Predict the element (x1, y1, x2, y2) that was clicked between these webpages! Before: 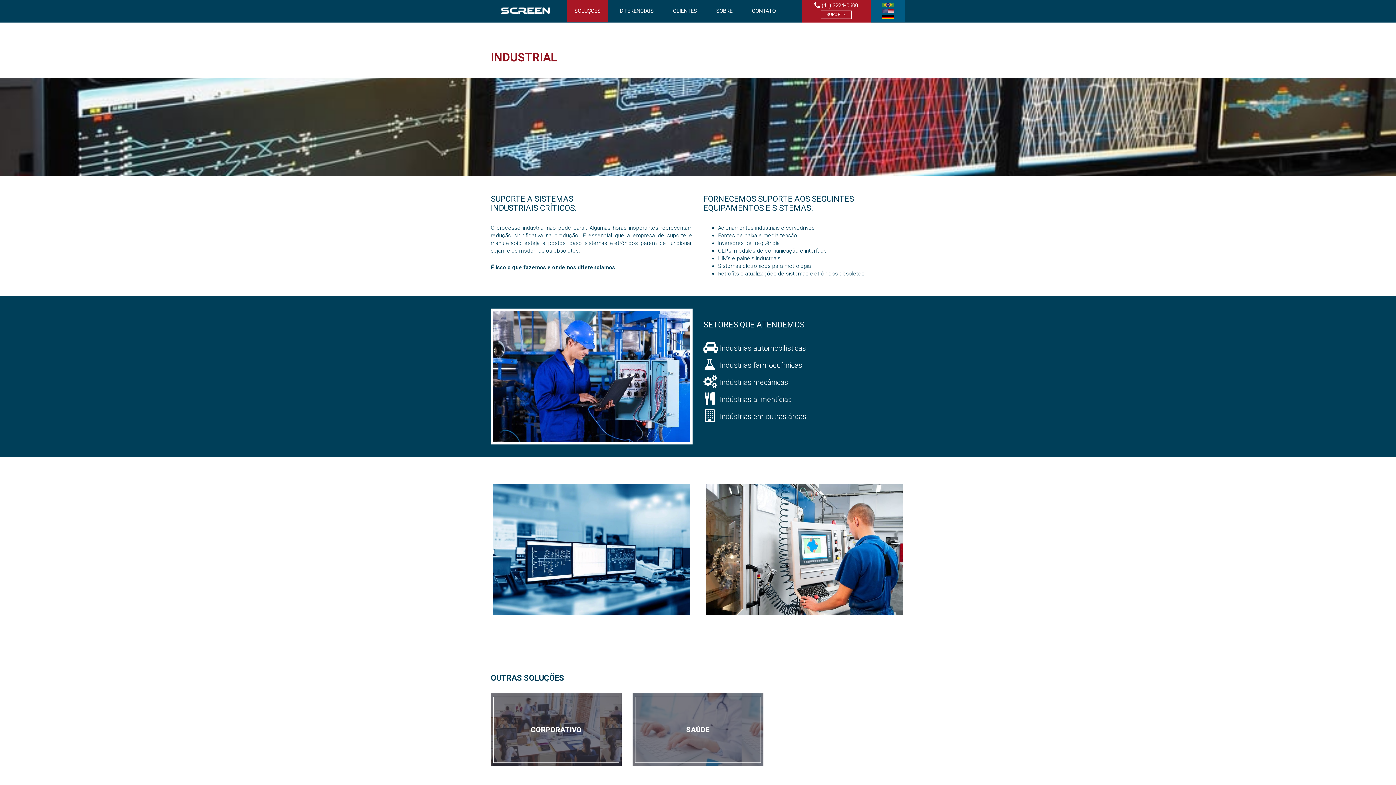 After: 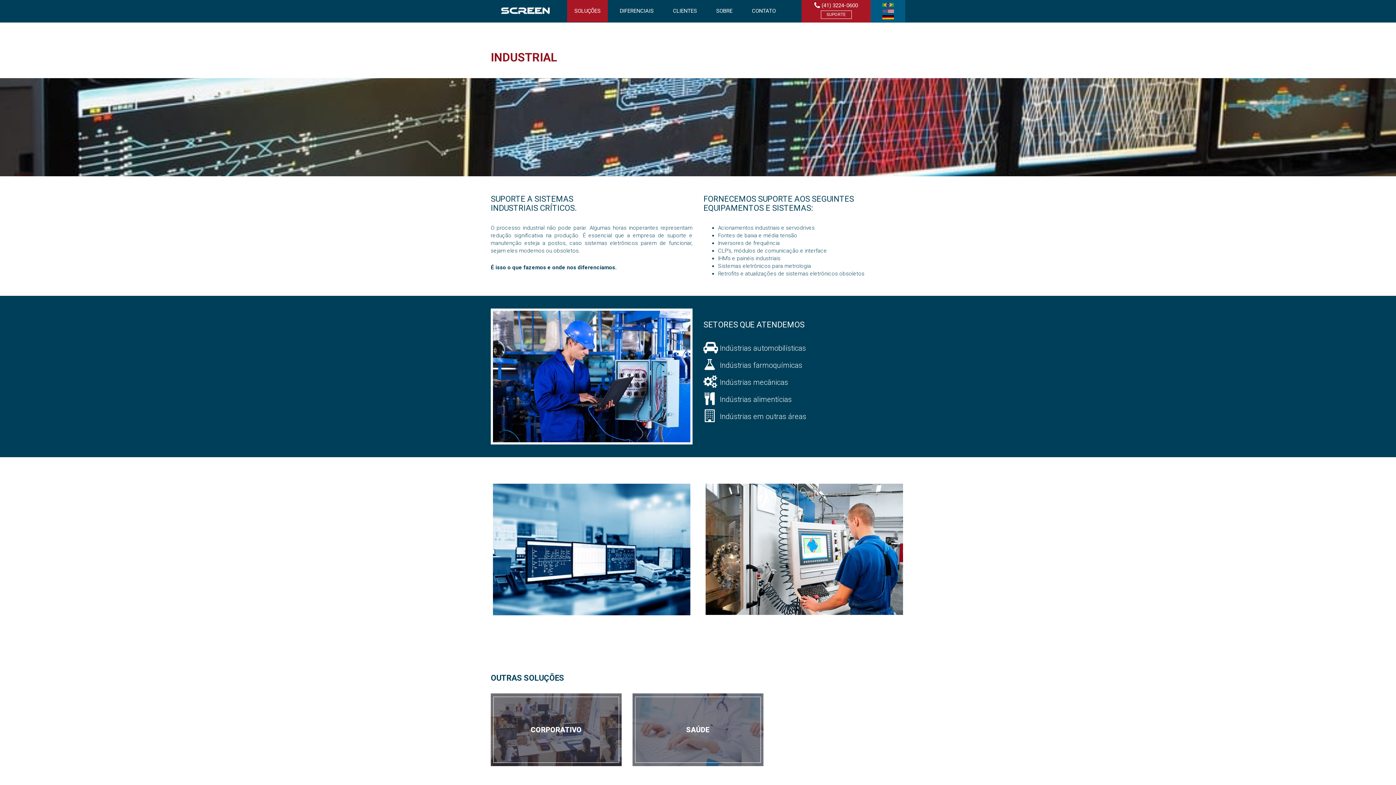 Action: bbox: (876, 2, 900, 6)